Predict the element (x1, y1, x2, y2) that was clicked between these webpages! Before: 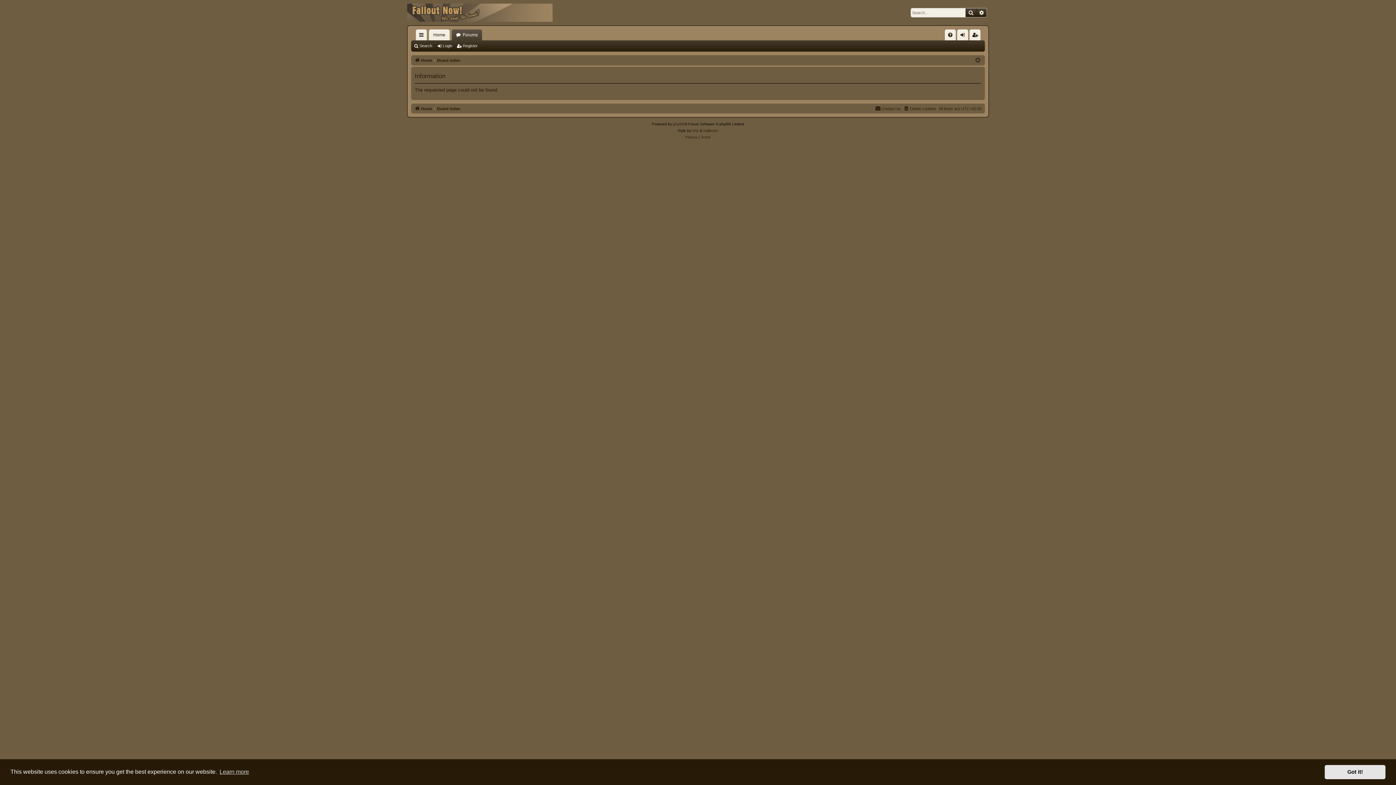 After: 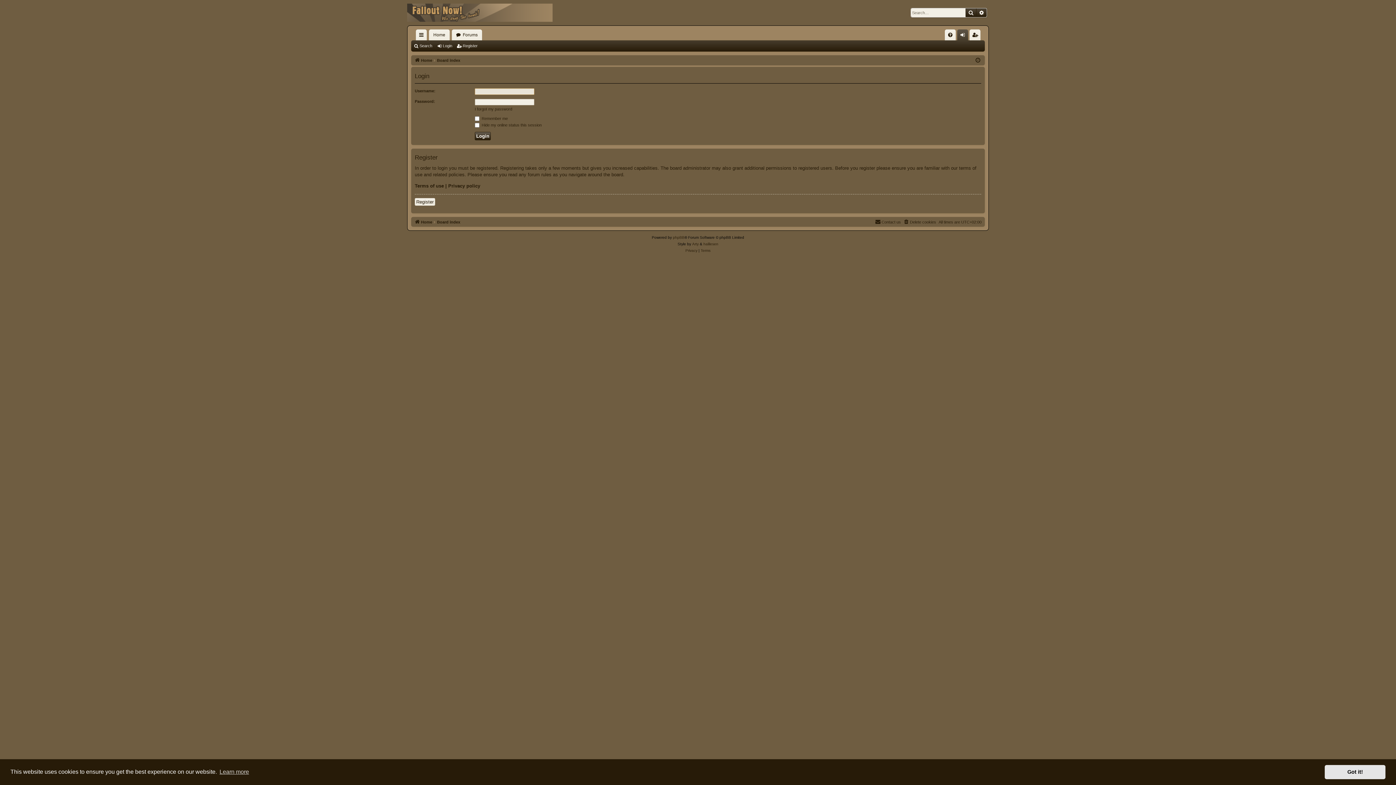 Action: label: Login bbox: (957, 29, 968, 40)